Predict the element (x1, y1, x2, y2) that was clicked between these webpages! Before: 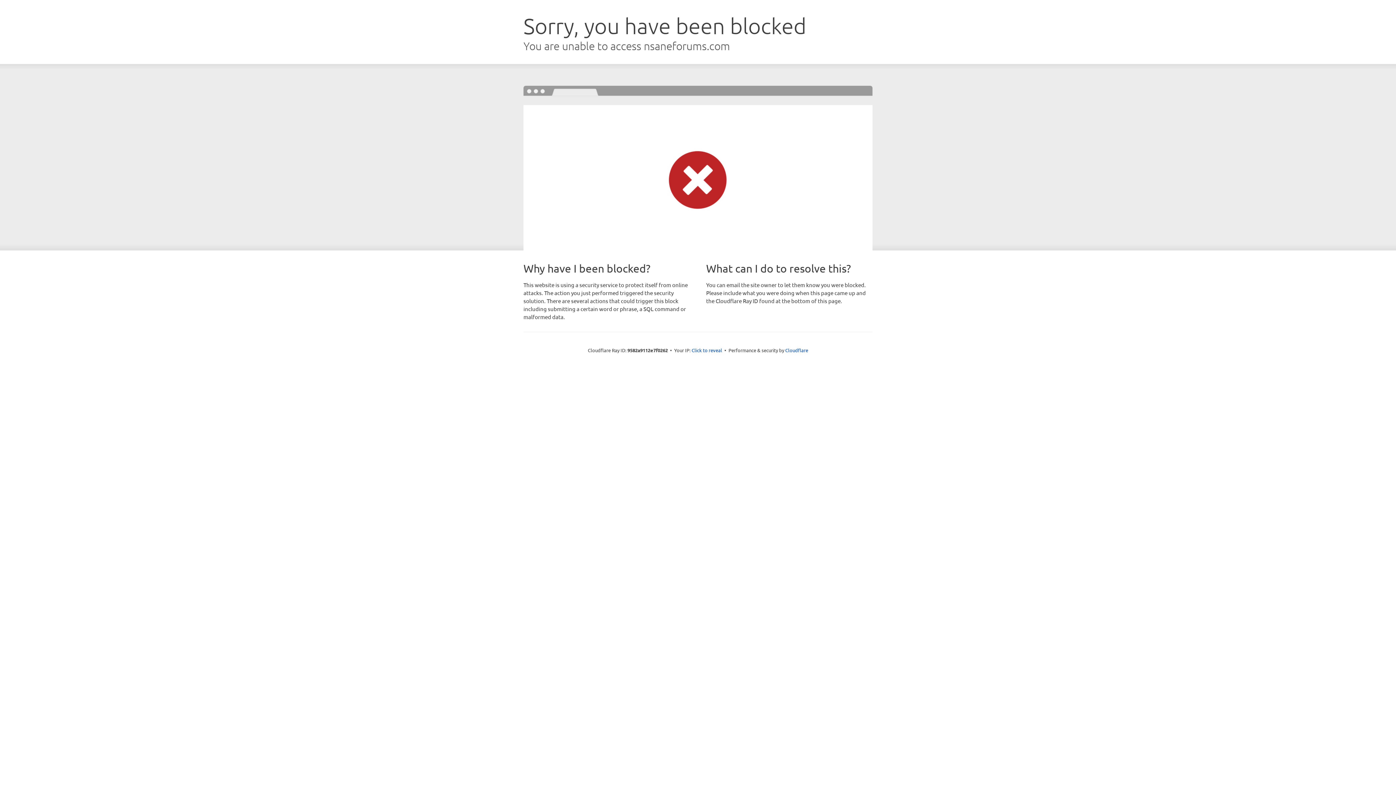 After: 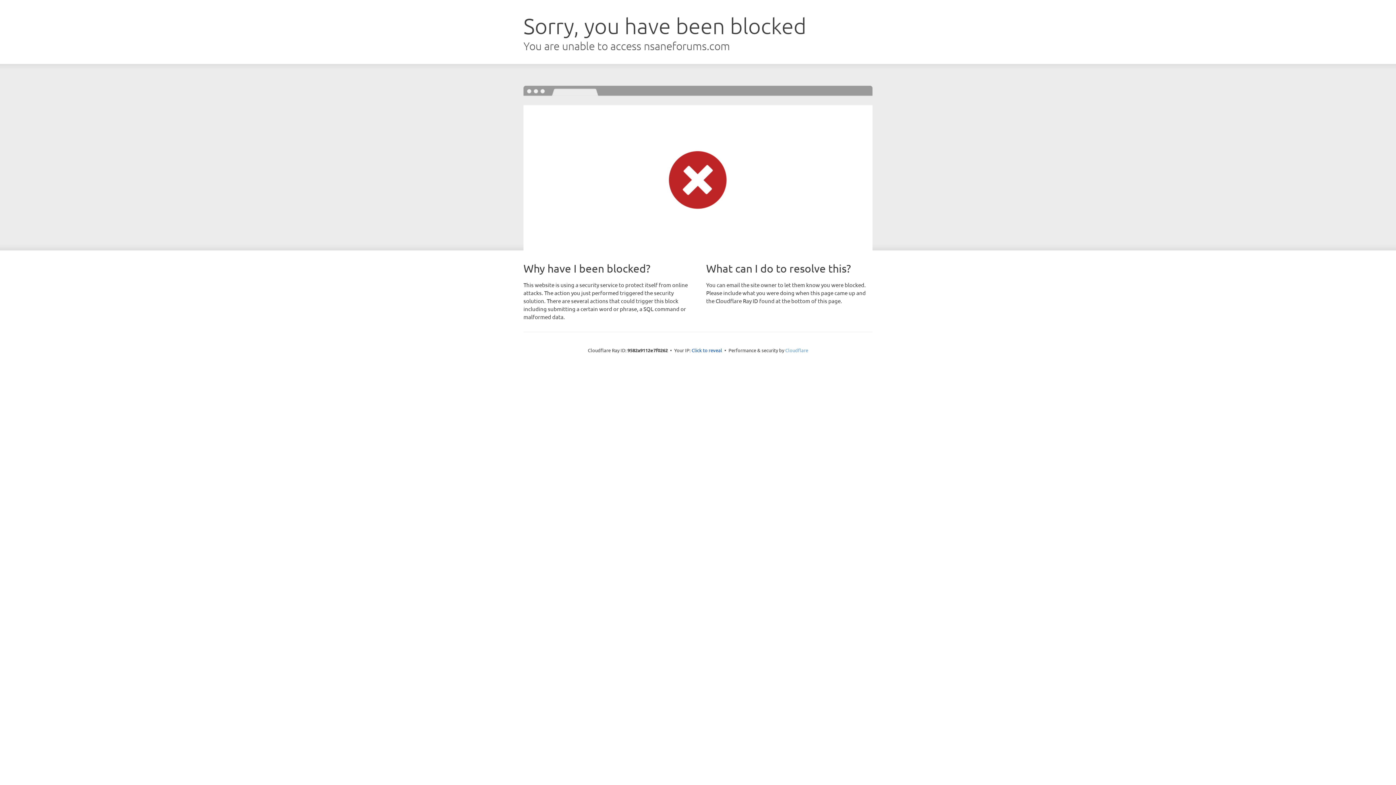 Action: bbox: (785, 347, 808, 353) label: Cloudflare